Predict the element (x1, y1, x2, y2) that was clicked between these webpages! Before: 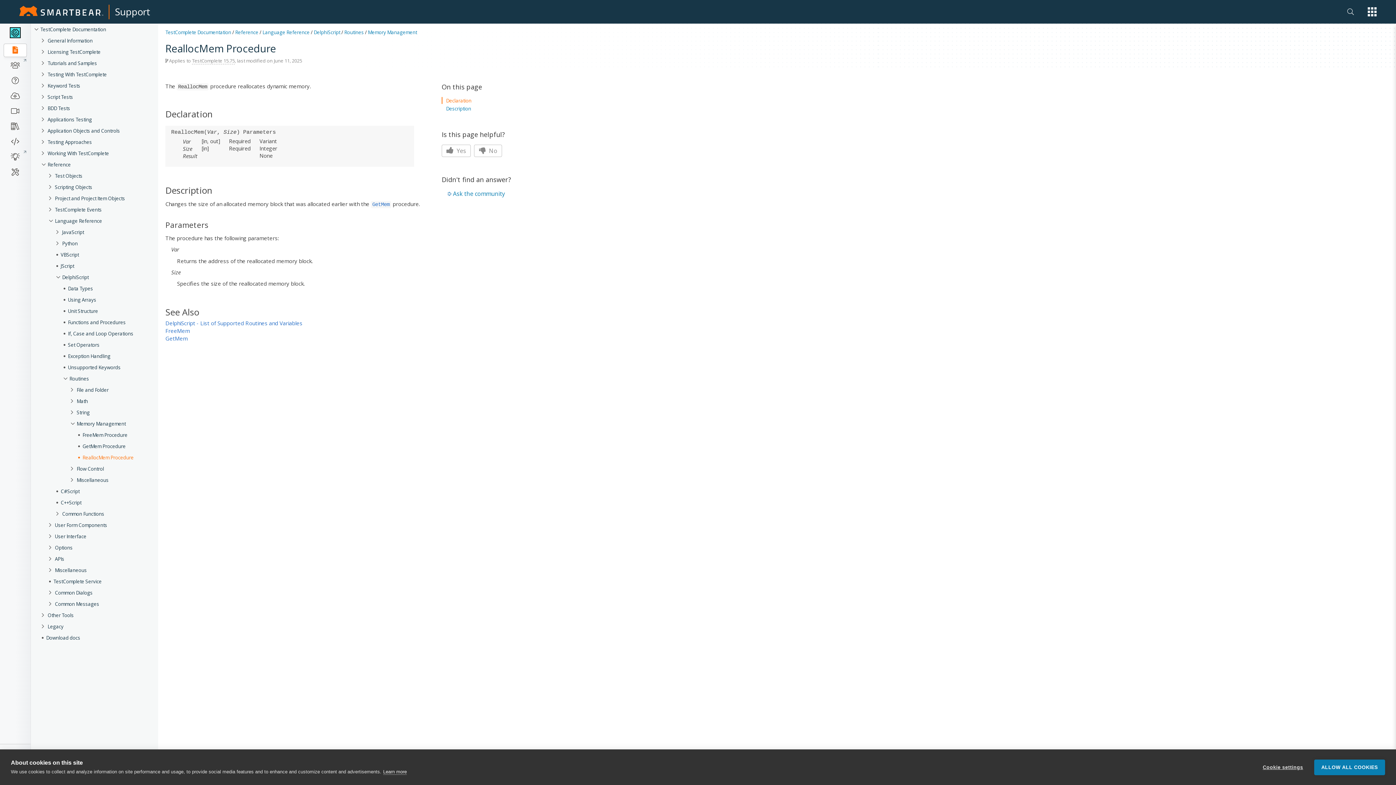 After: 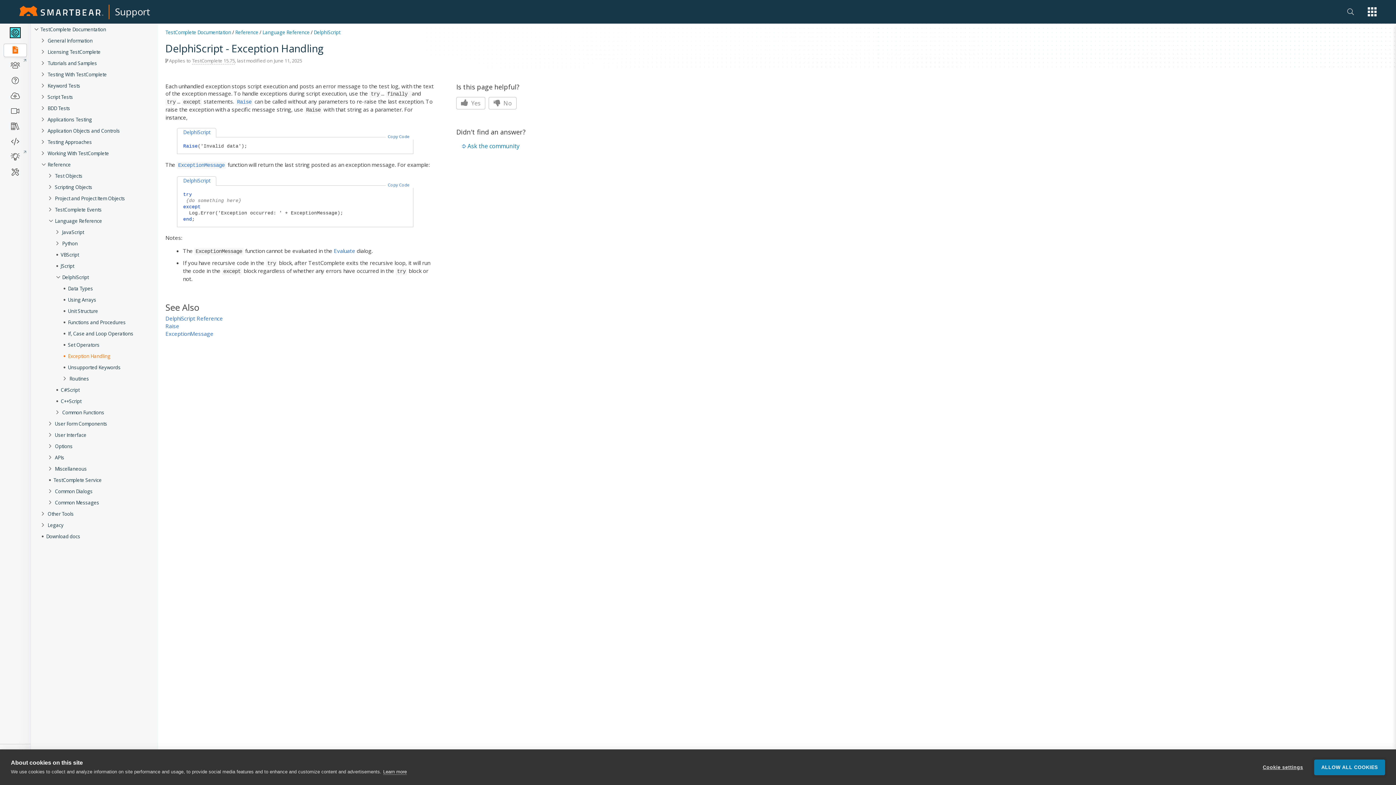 Action: bbox: (68, 350, 167, 362) label: Exception Handling